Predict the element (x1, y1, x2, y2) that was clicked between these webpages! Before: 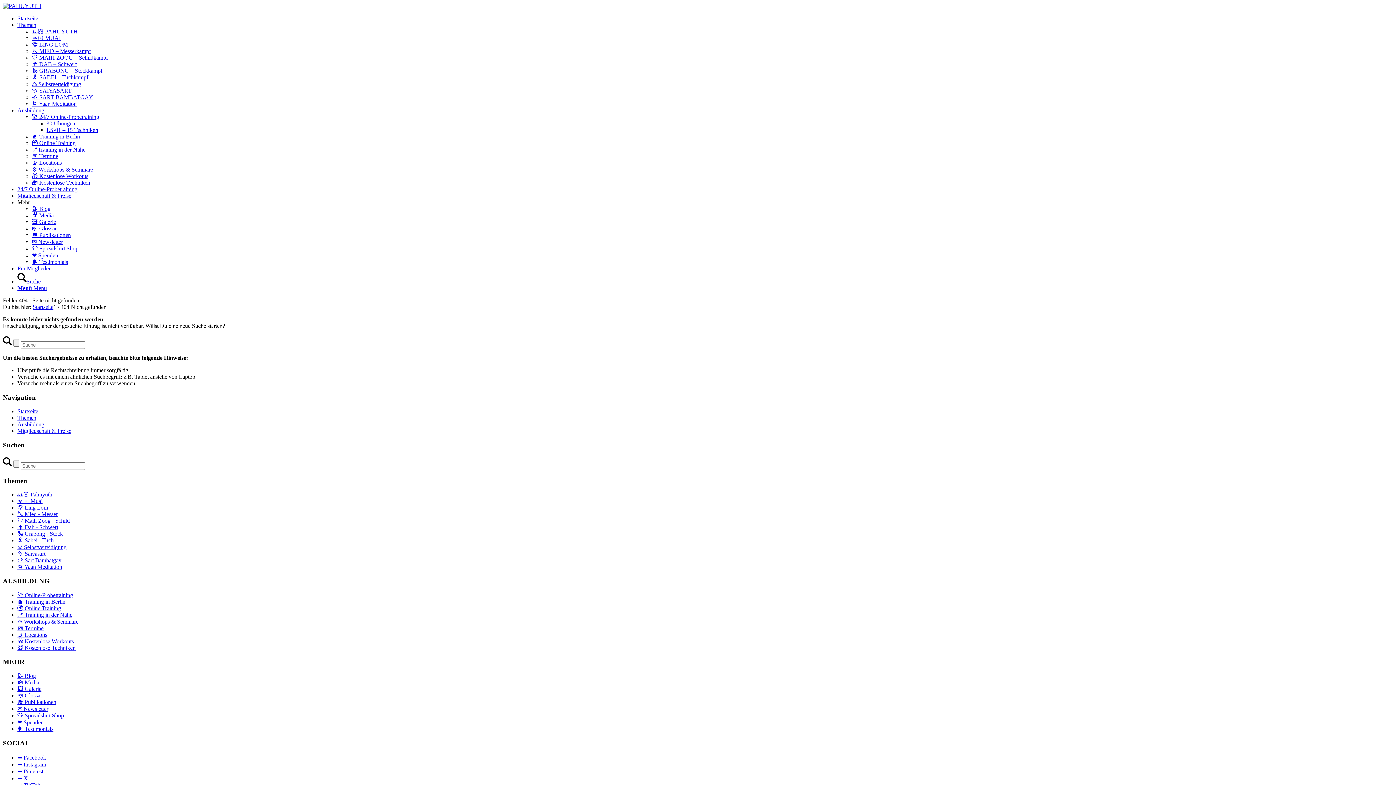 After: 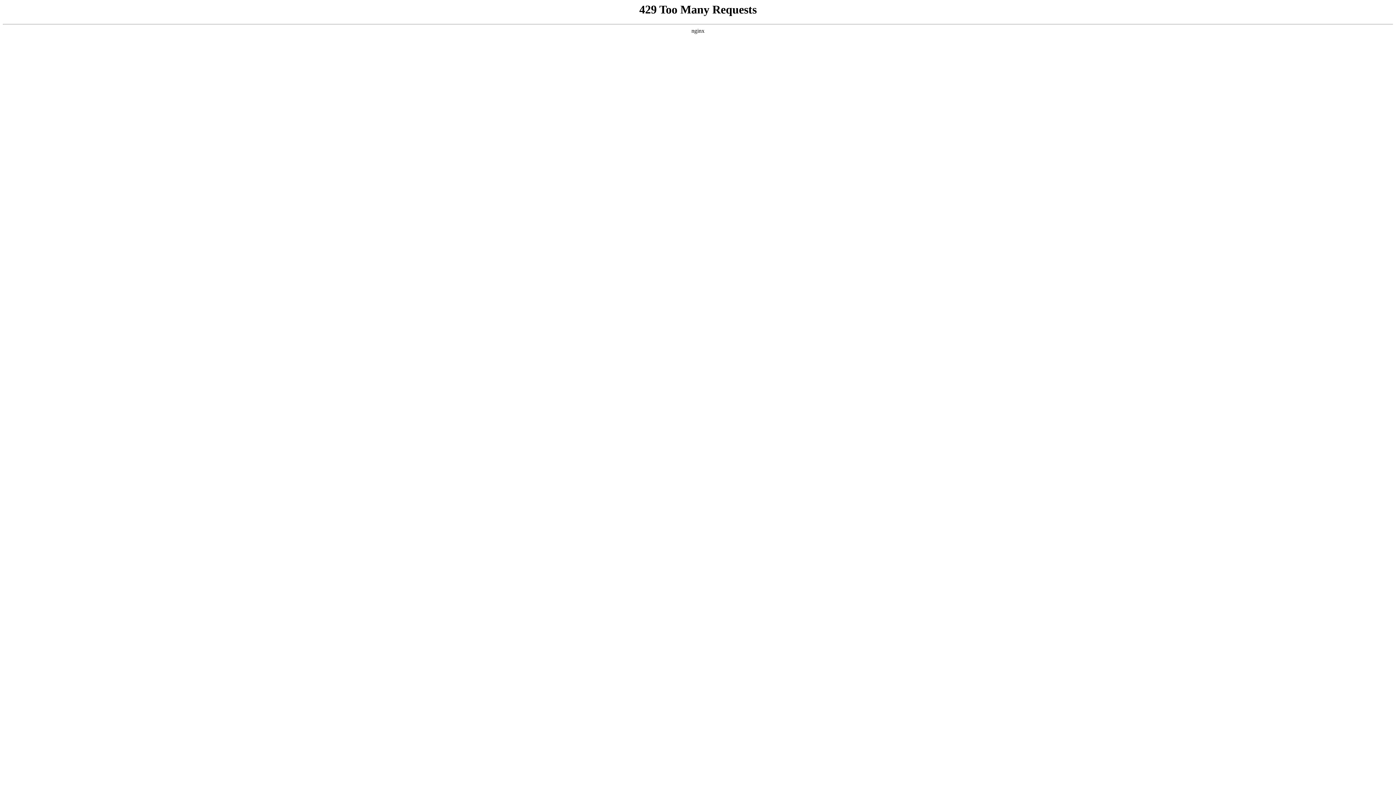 Action: bbox: (17, 524, 58, 530) label: 🗡️ Dab - Schwert